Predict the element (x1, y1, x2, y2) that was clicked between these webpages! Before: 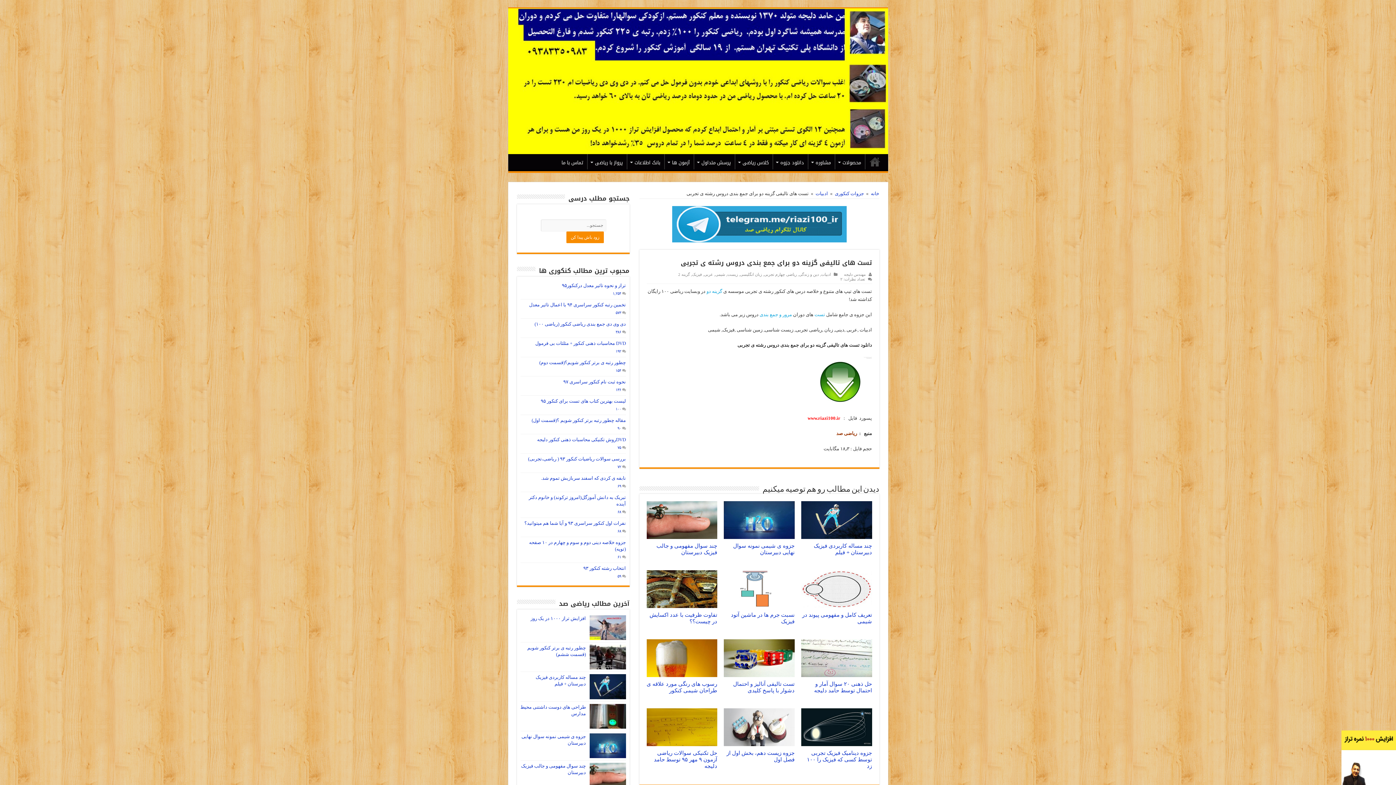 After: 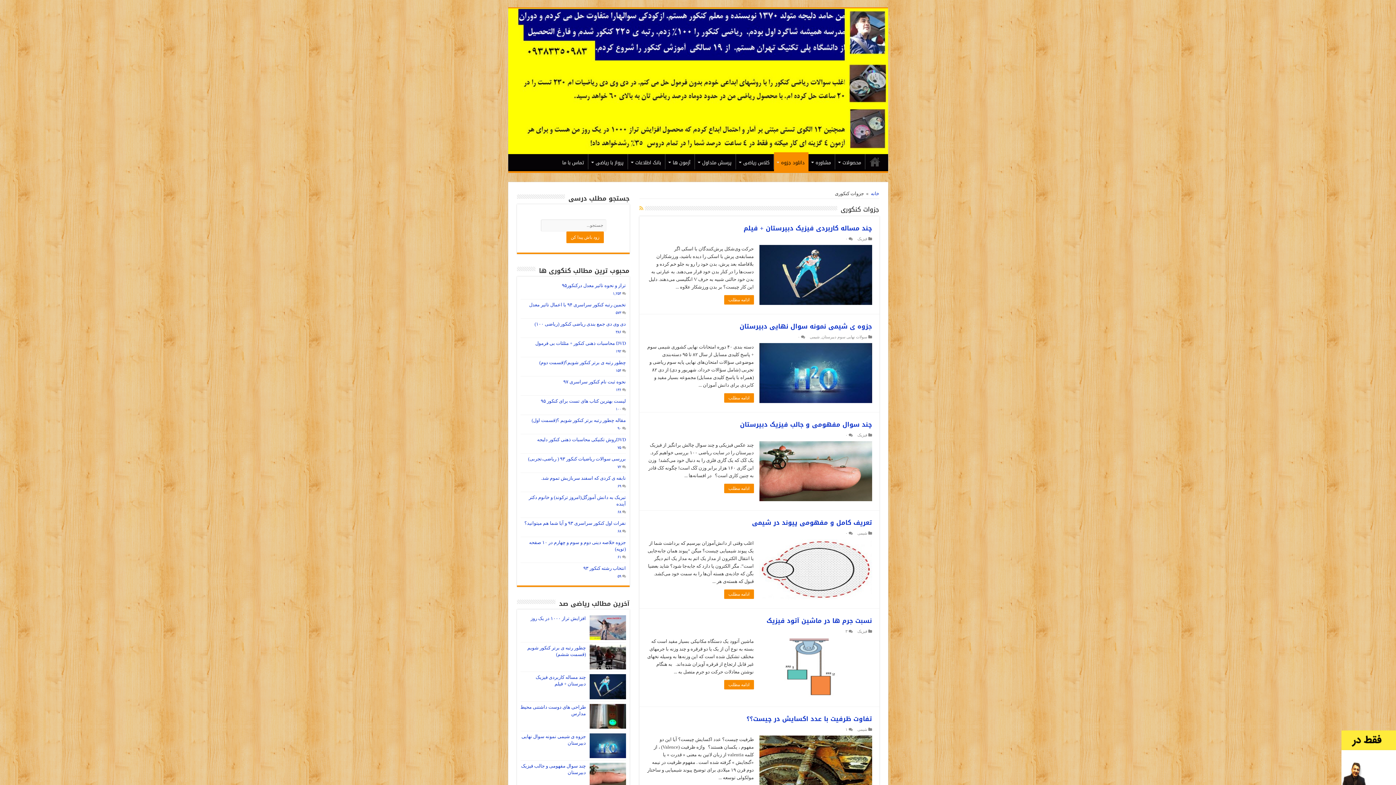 Action: label: جزوات کنکوری bbox: (835, 190, 864, 196)